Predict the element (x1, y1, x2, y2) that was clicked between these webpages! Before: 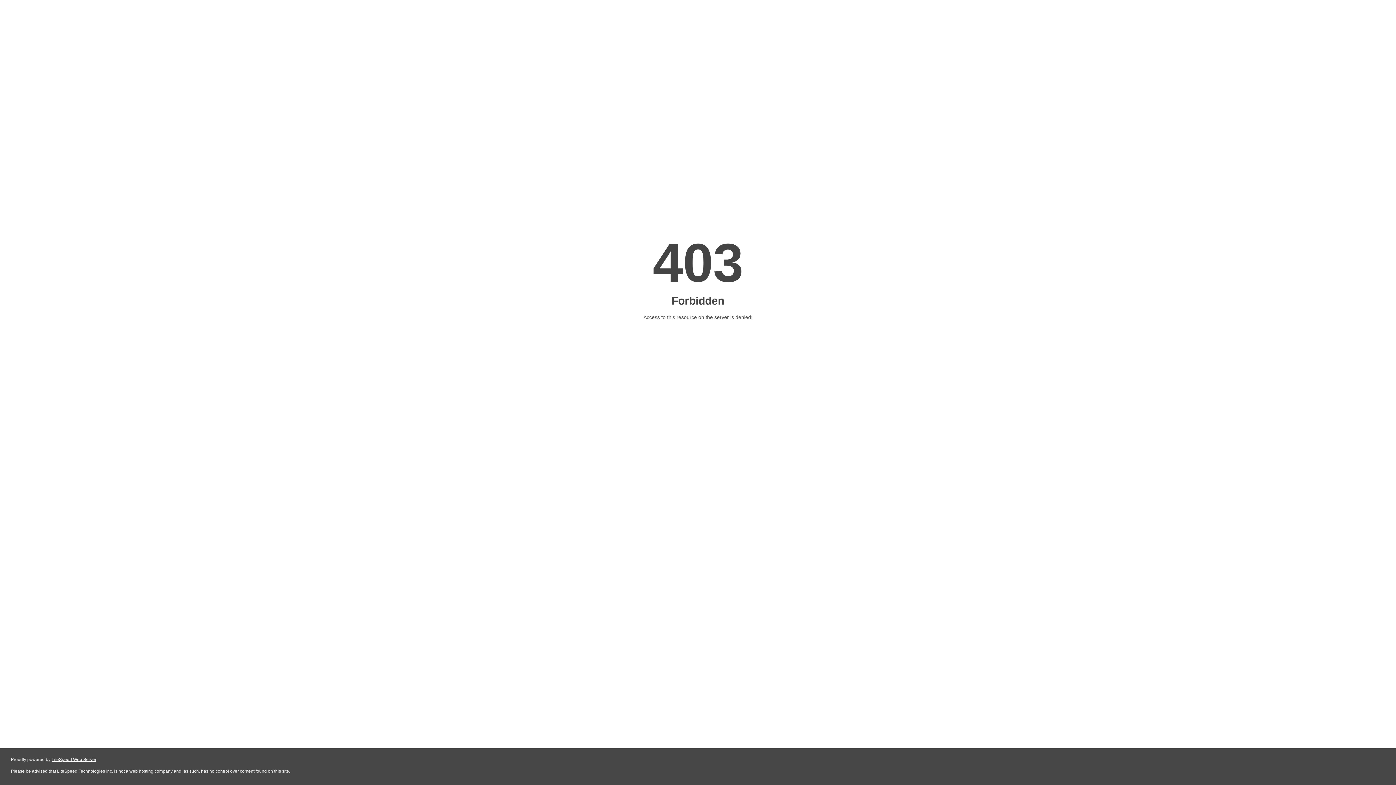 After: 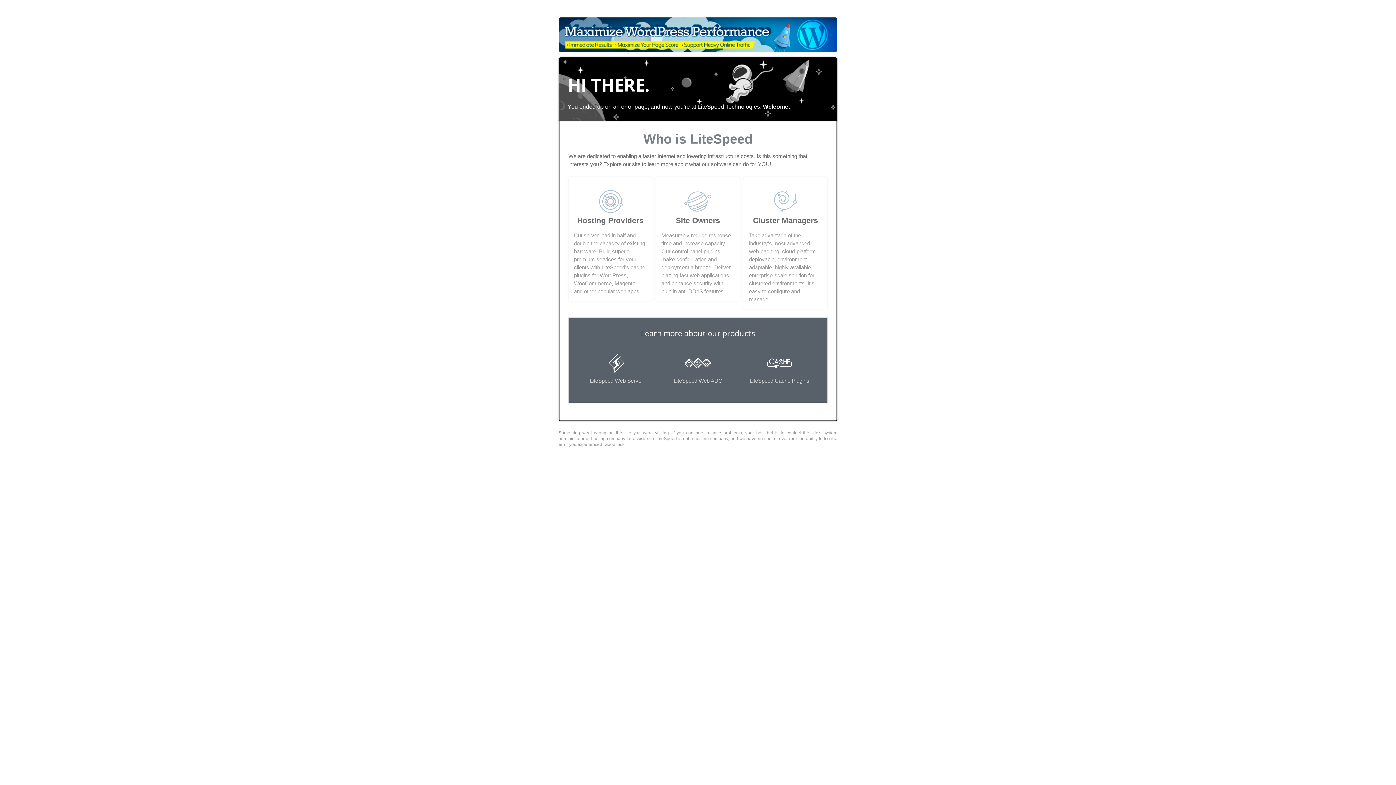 Action: label: LiteSpeed Web Server bbox: (51, 757, 96, 762)